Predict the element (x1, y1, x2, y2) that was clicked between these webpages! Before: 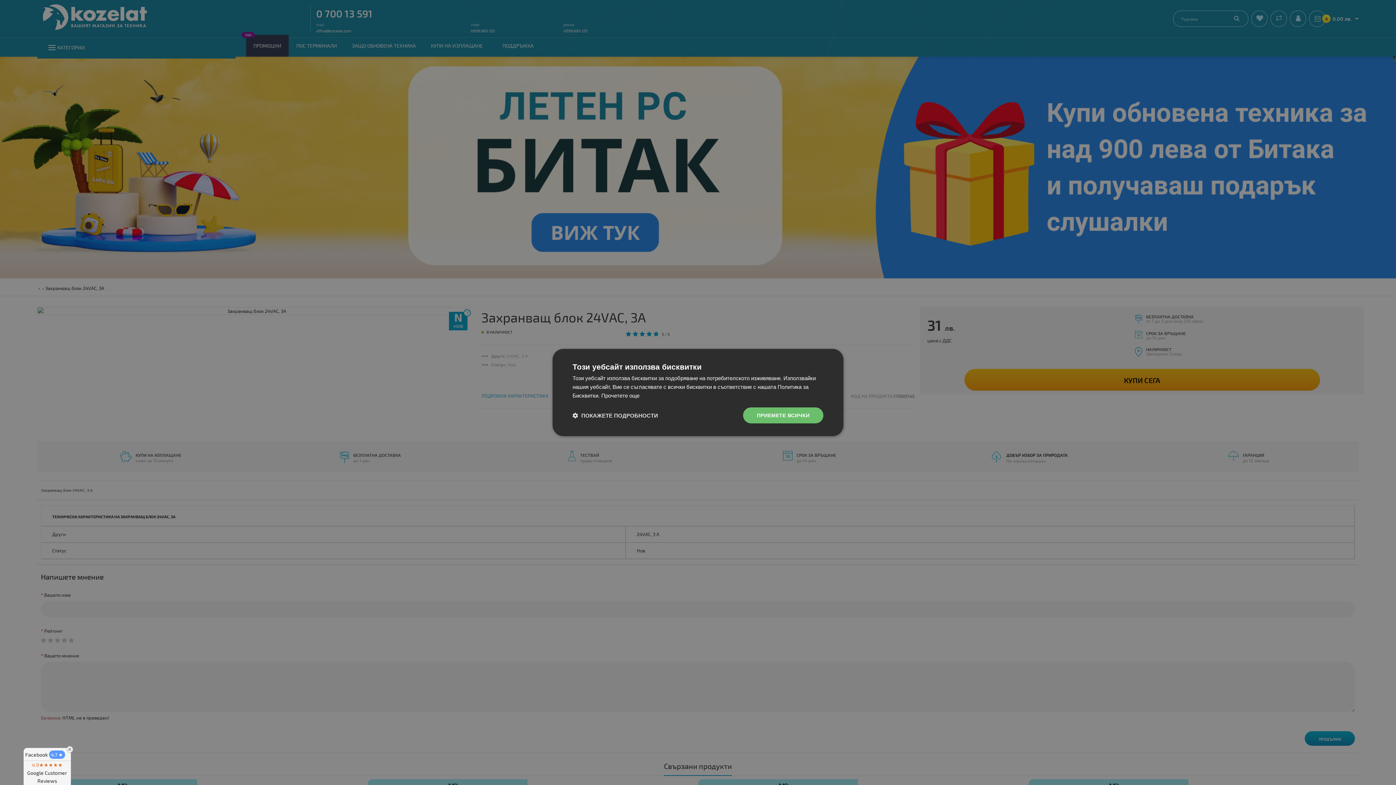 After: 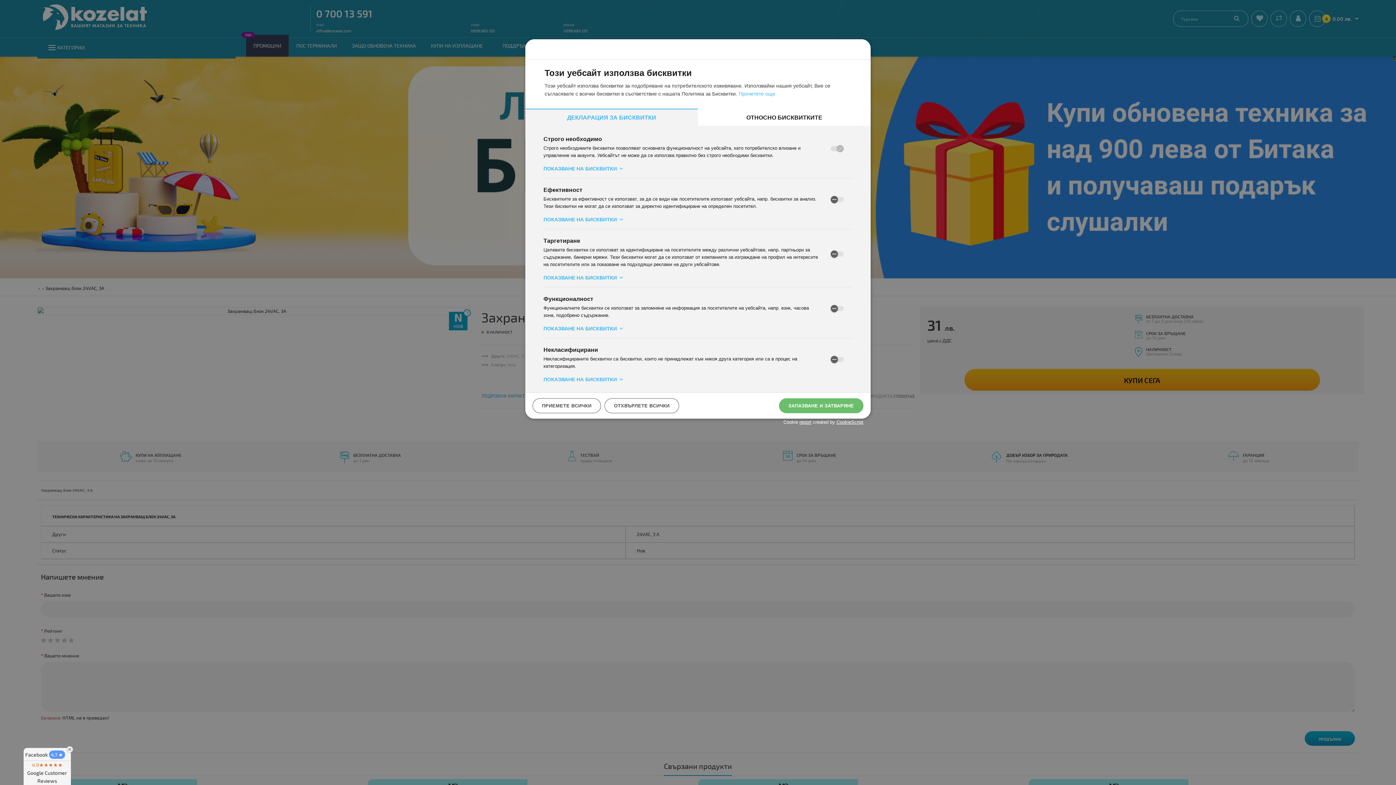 Action: bbox: (572, 412, 658, 419) label:  ПОКАЖЕТЕ ПОДРОБНОСТИ